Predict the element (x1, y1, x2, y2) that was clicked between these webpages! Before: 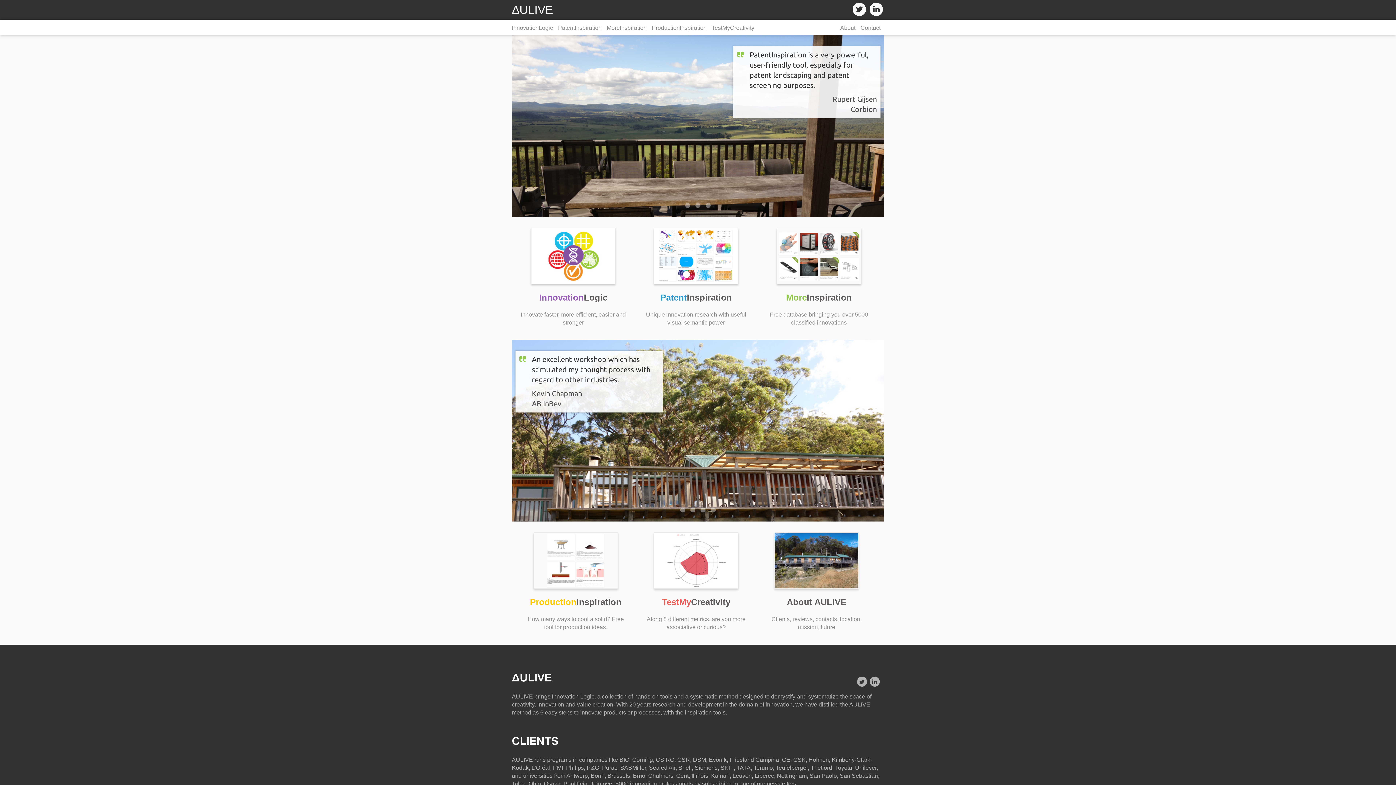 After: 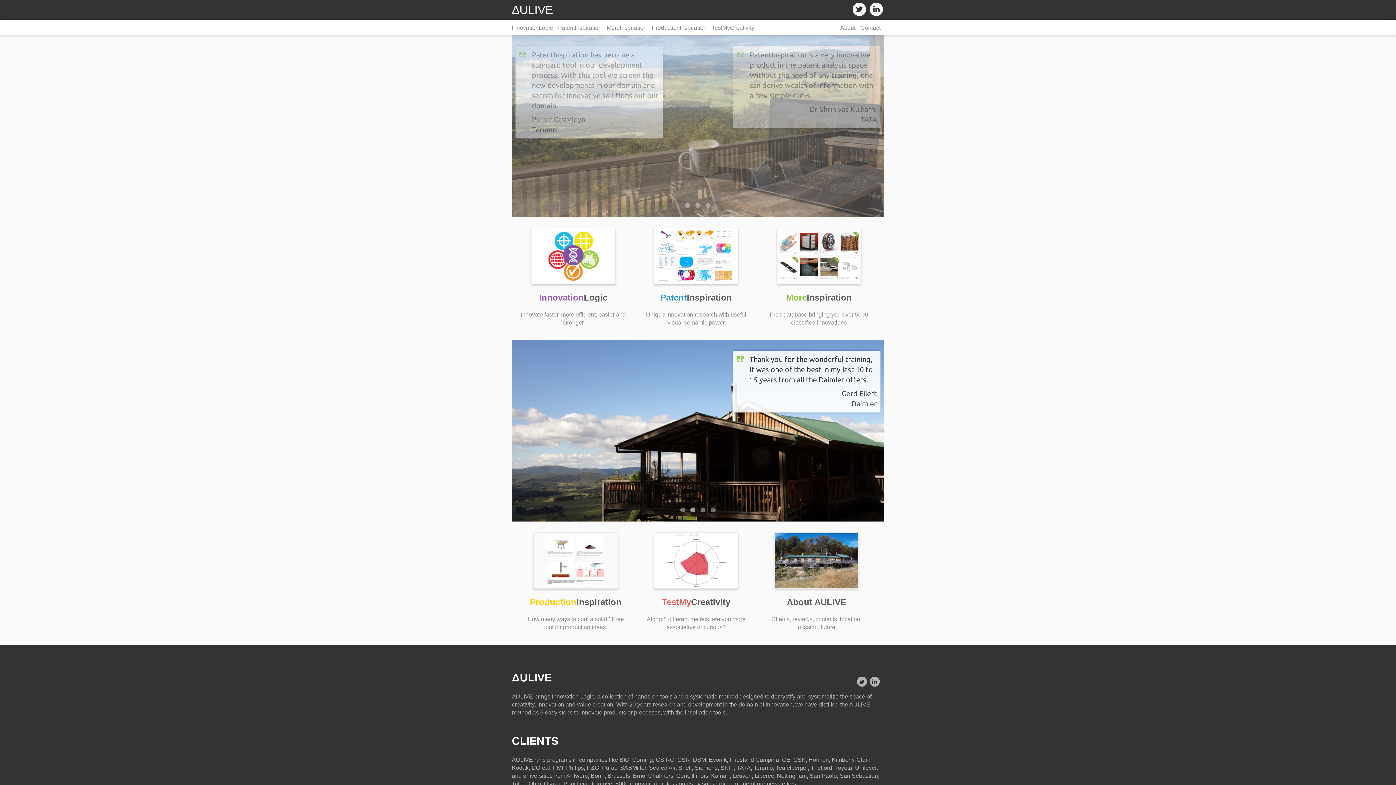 Action: bbox: (690, 507, 695, 513)